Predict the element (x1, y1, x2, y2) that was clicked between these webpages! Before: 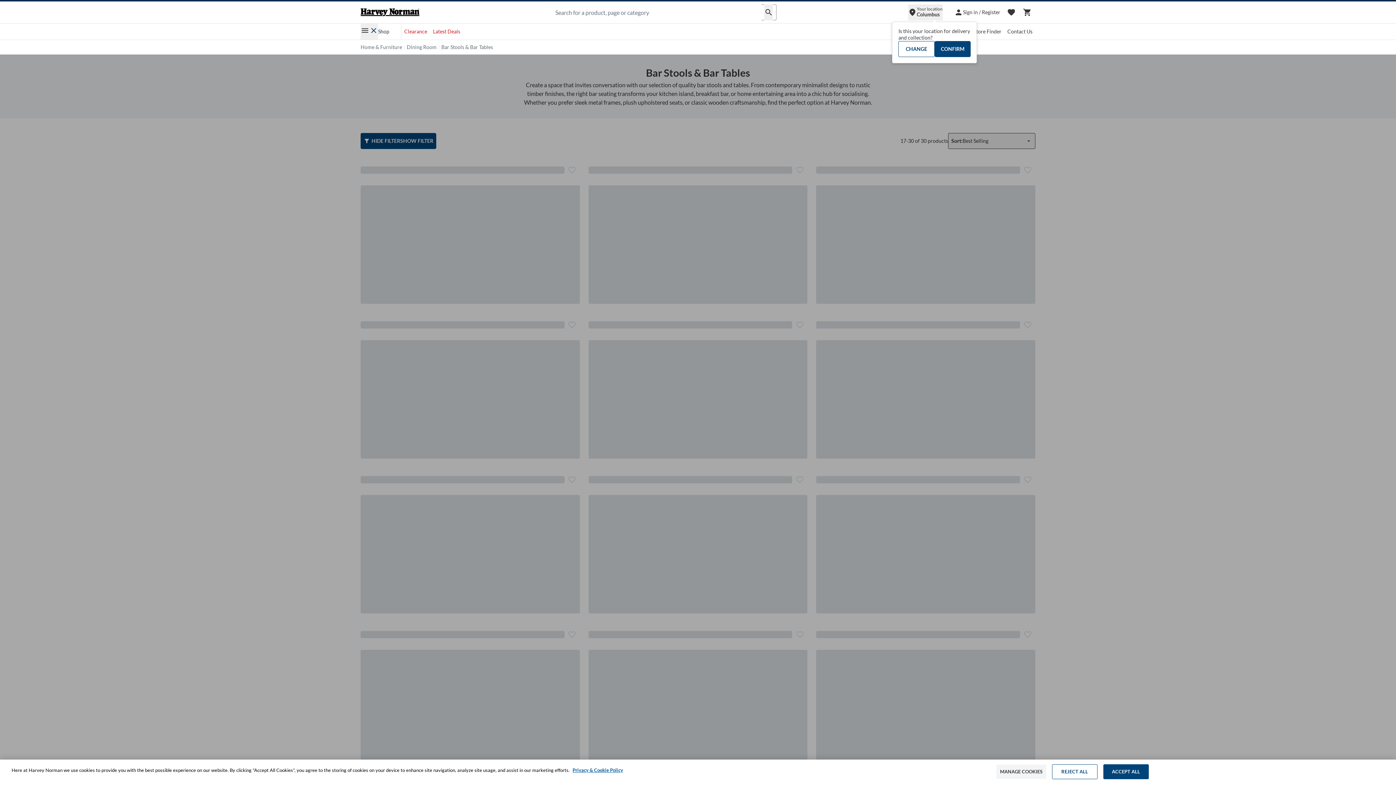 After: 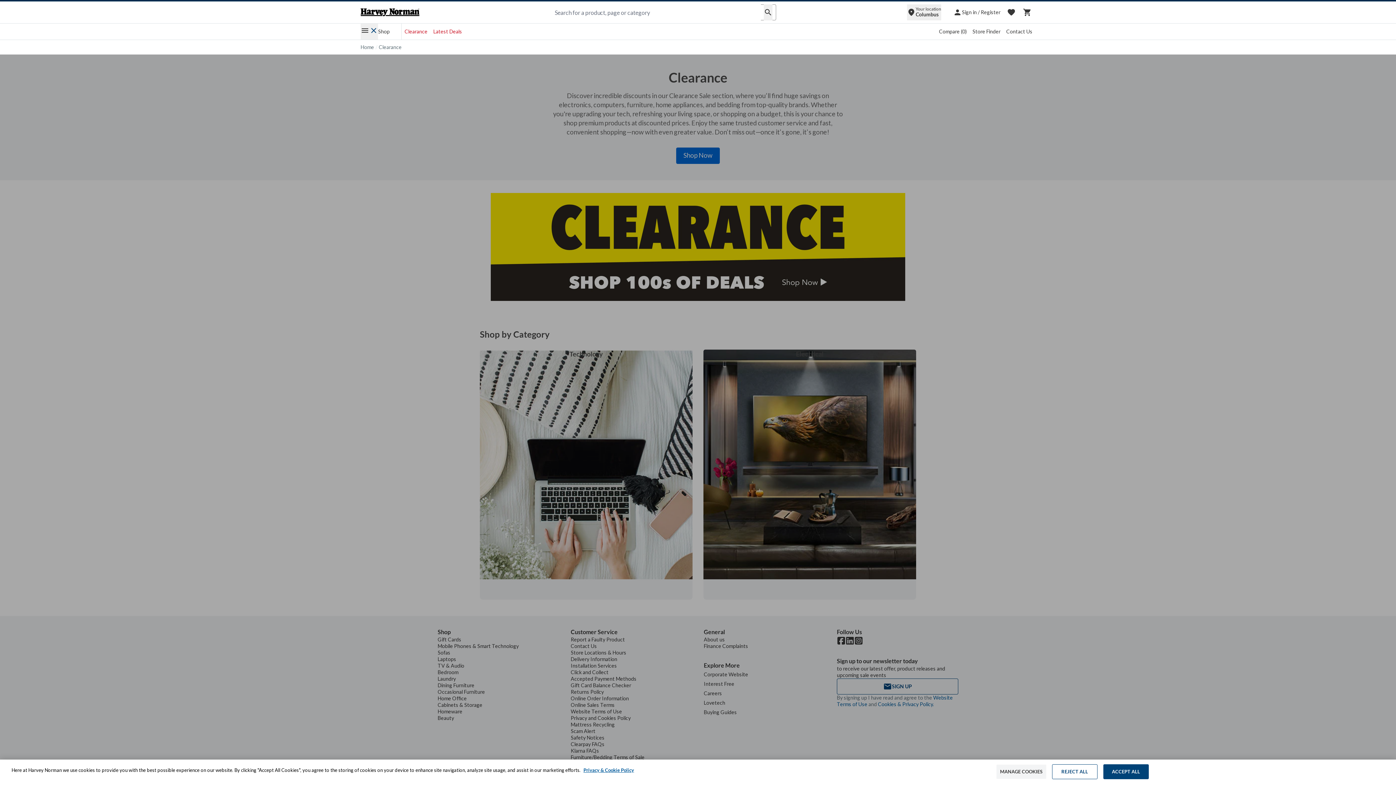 Action: label: Clearance bbox: (401, 23, 430, 39)